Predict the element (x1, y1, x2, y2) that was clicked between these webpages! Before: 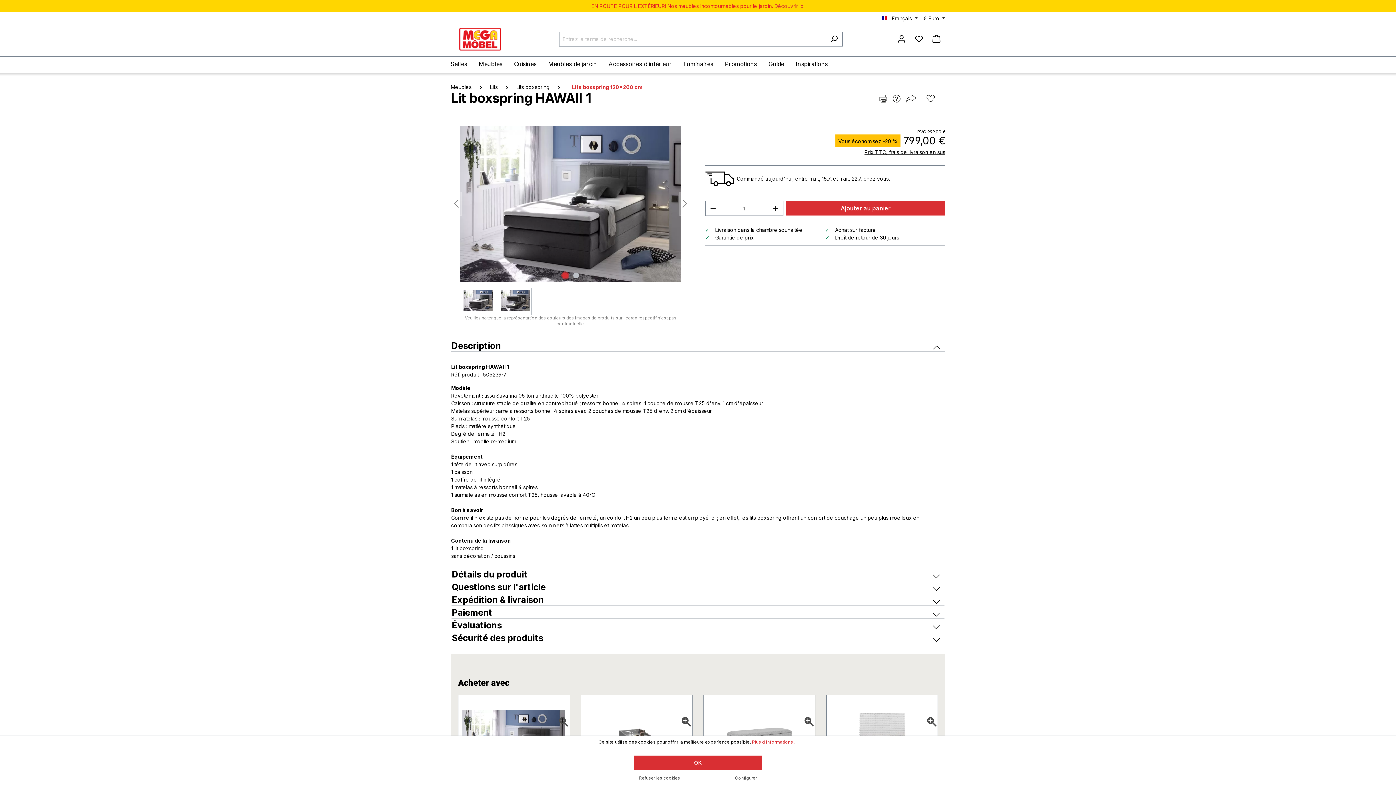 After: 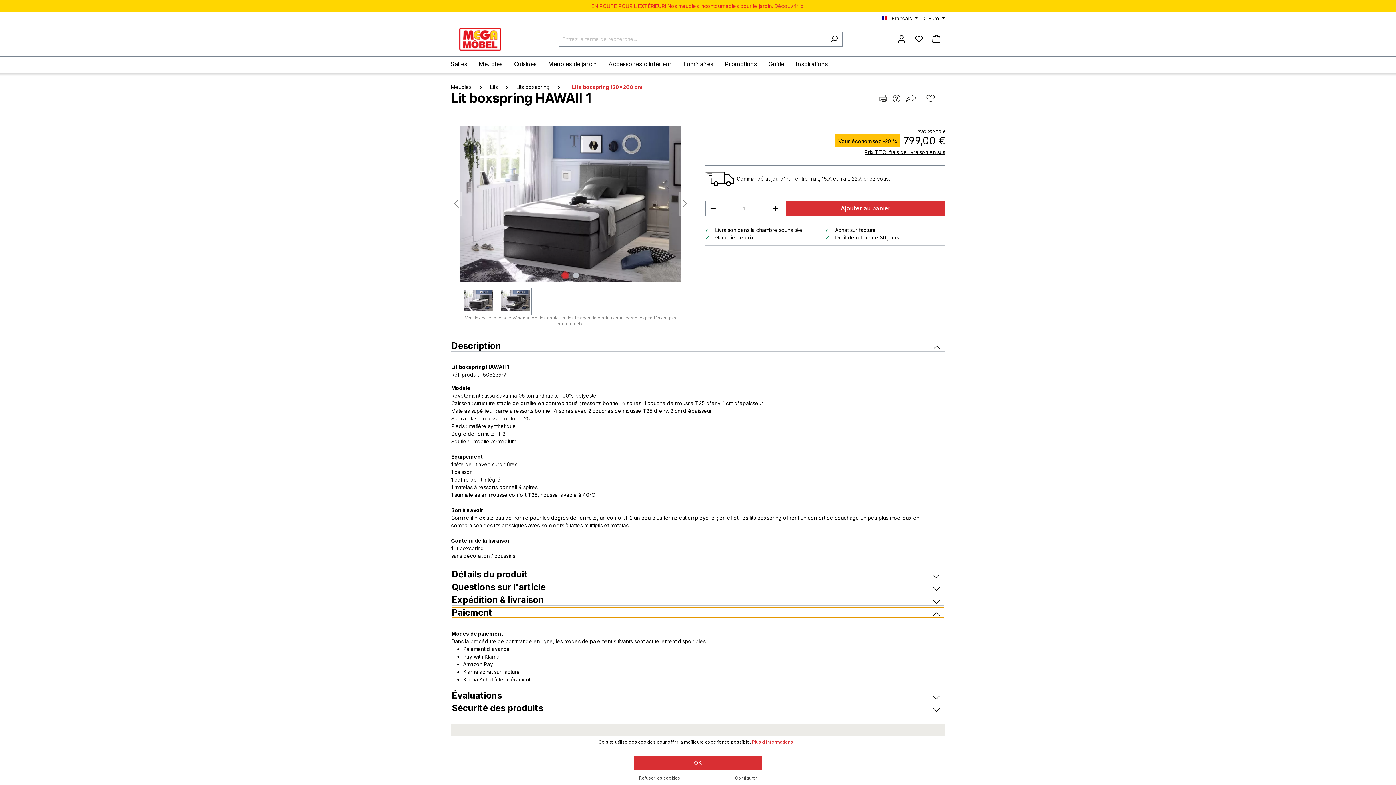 Action: bbox: (451, 607, 944, 618) label: Paiement